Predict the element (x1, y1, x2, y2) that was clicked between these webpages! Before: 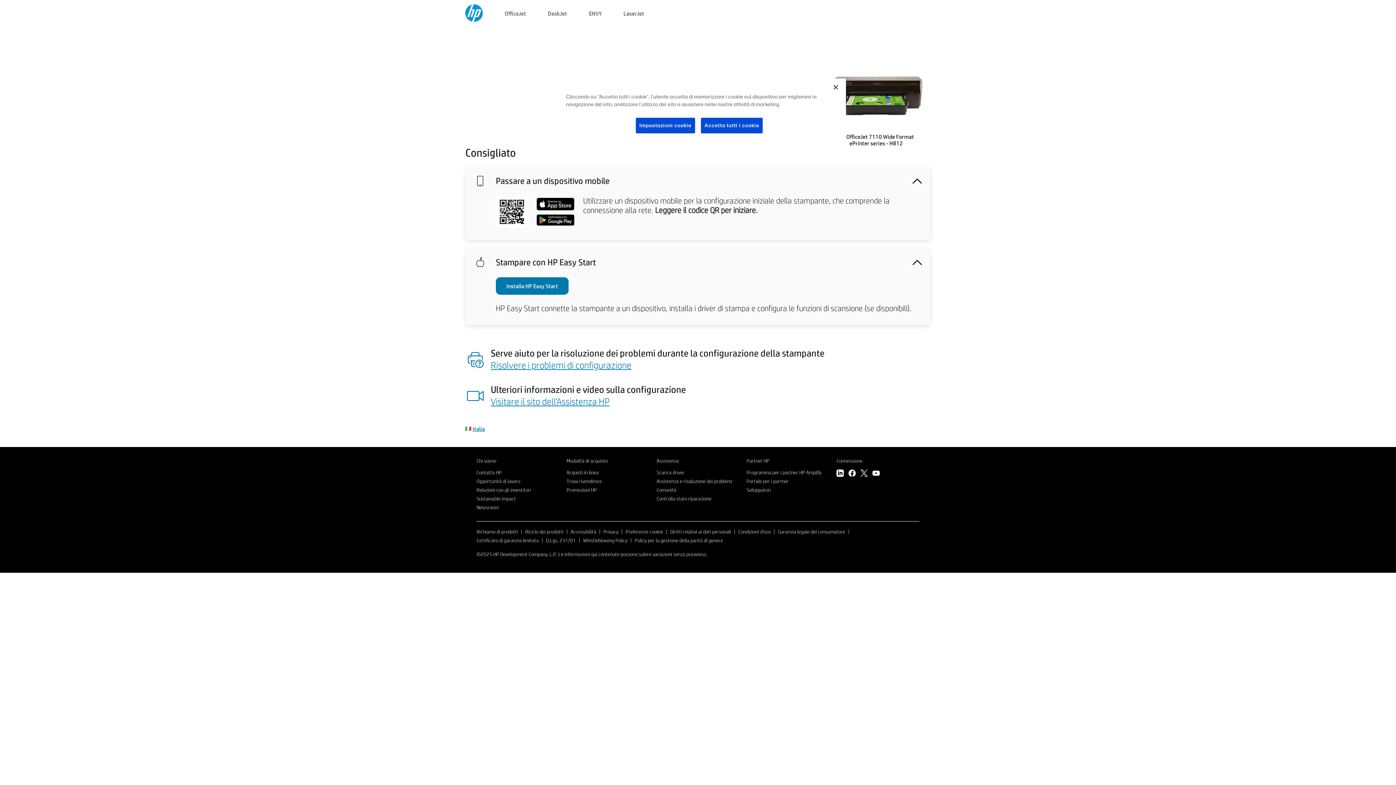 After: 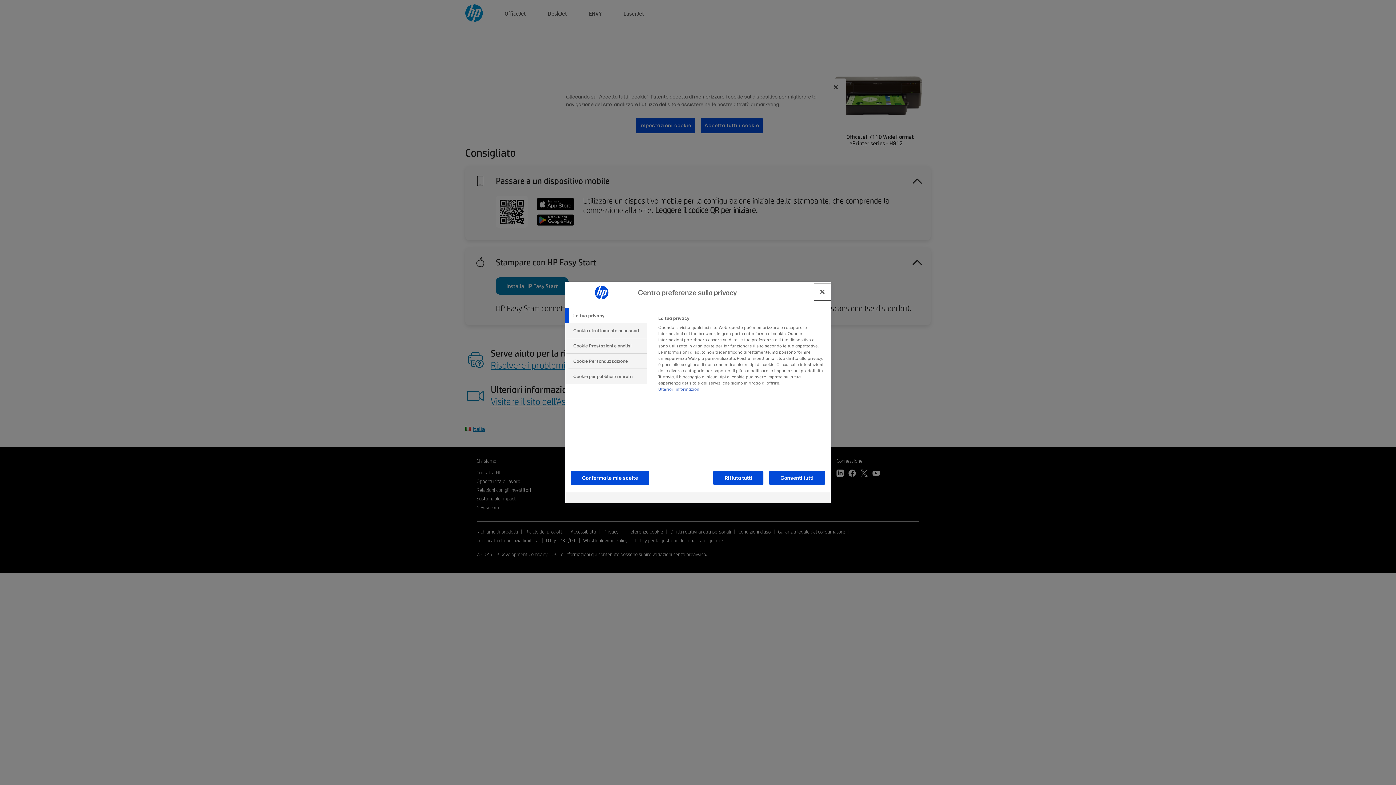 Action: label: Preferenze cookie bbox: (625, 528, 663, 535)